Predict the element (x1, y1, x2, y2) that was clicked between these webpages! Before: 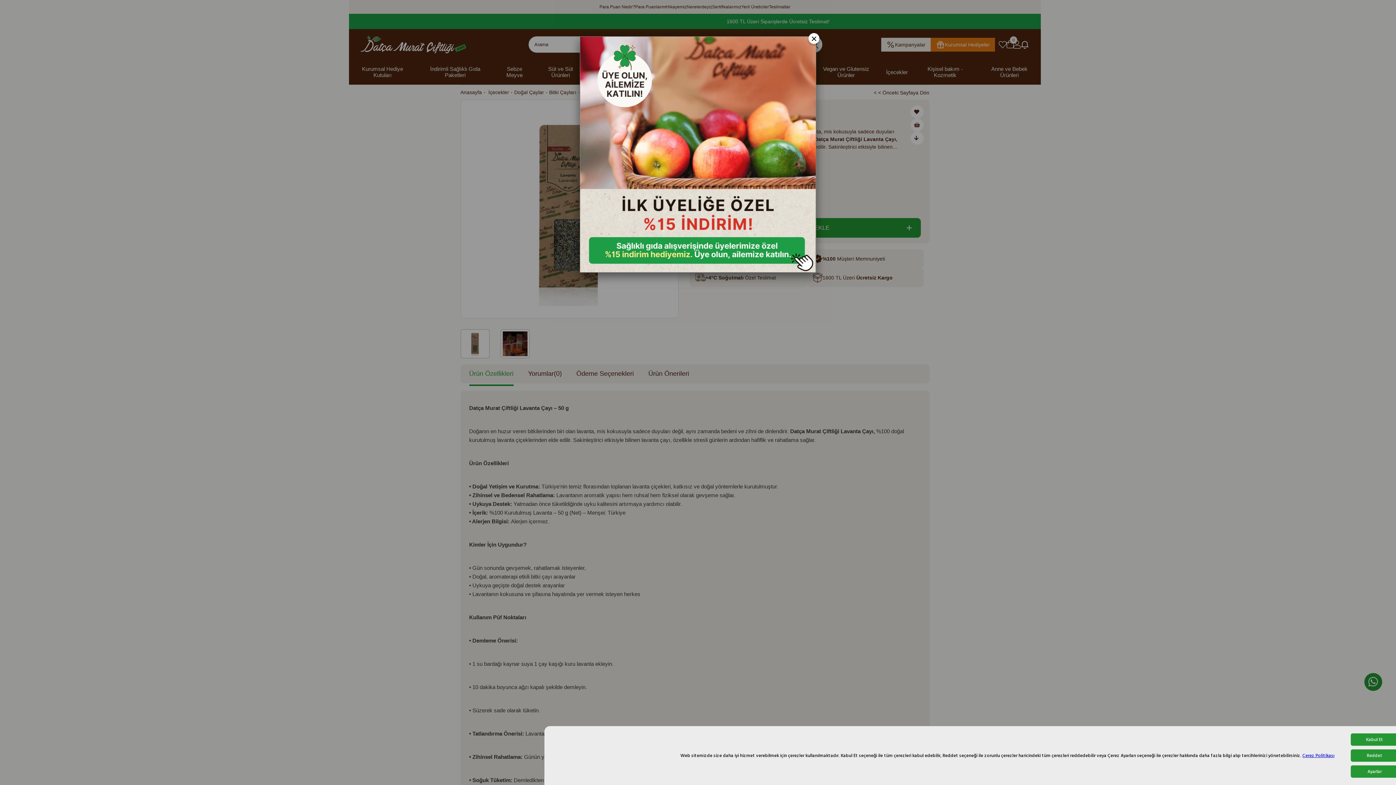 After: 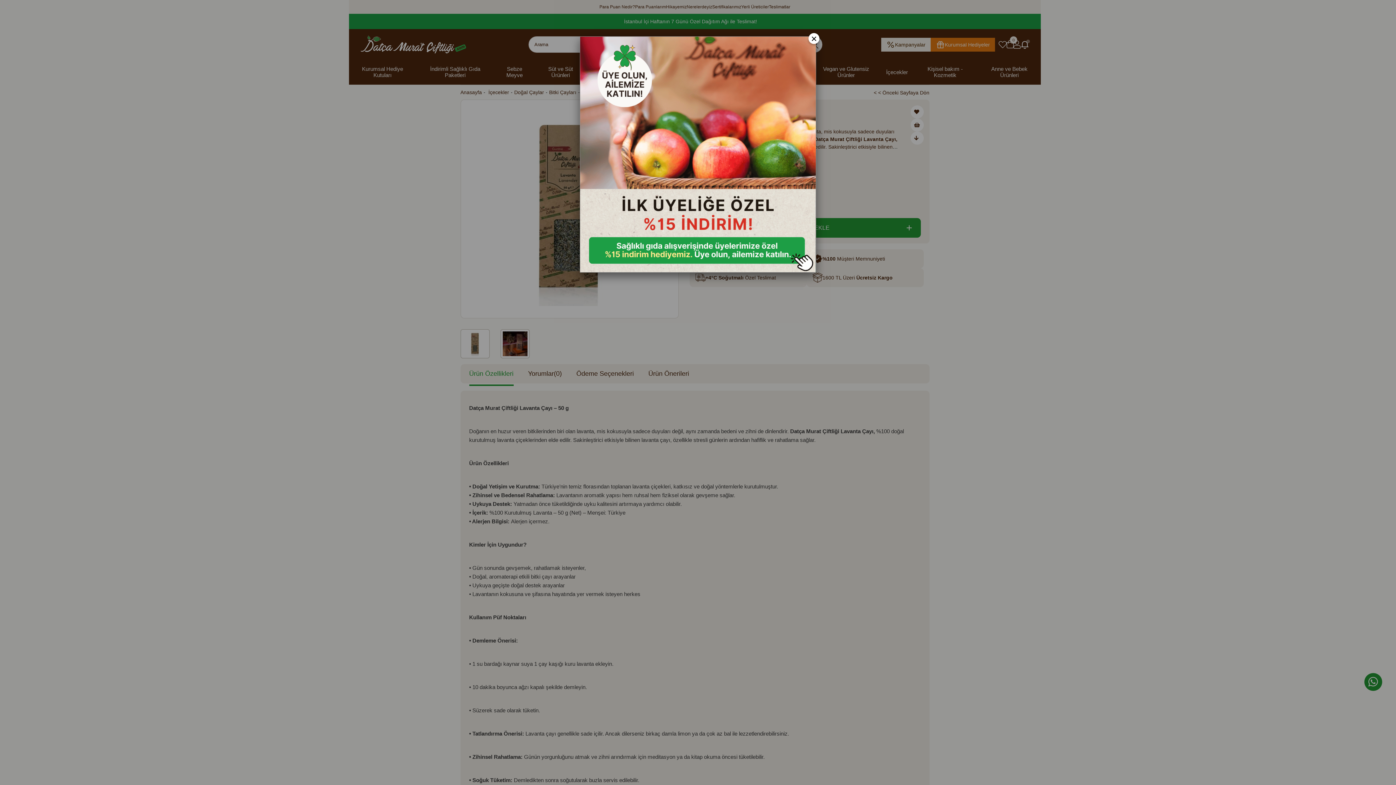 Action: bbox: (1351, 733, 1398, 746) label: Kabul Et